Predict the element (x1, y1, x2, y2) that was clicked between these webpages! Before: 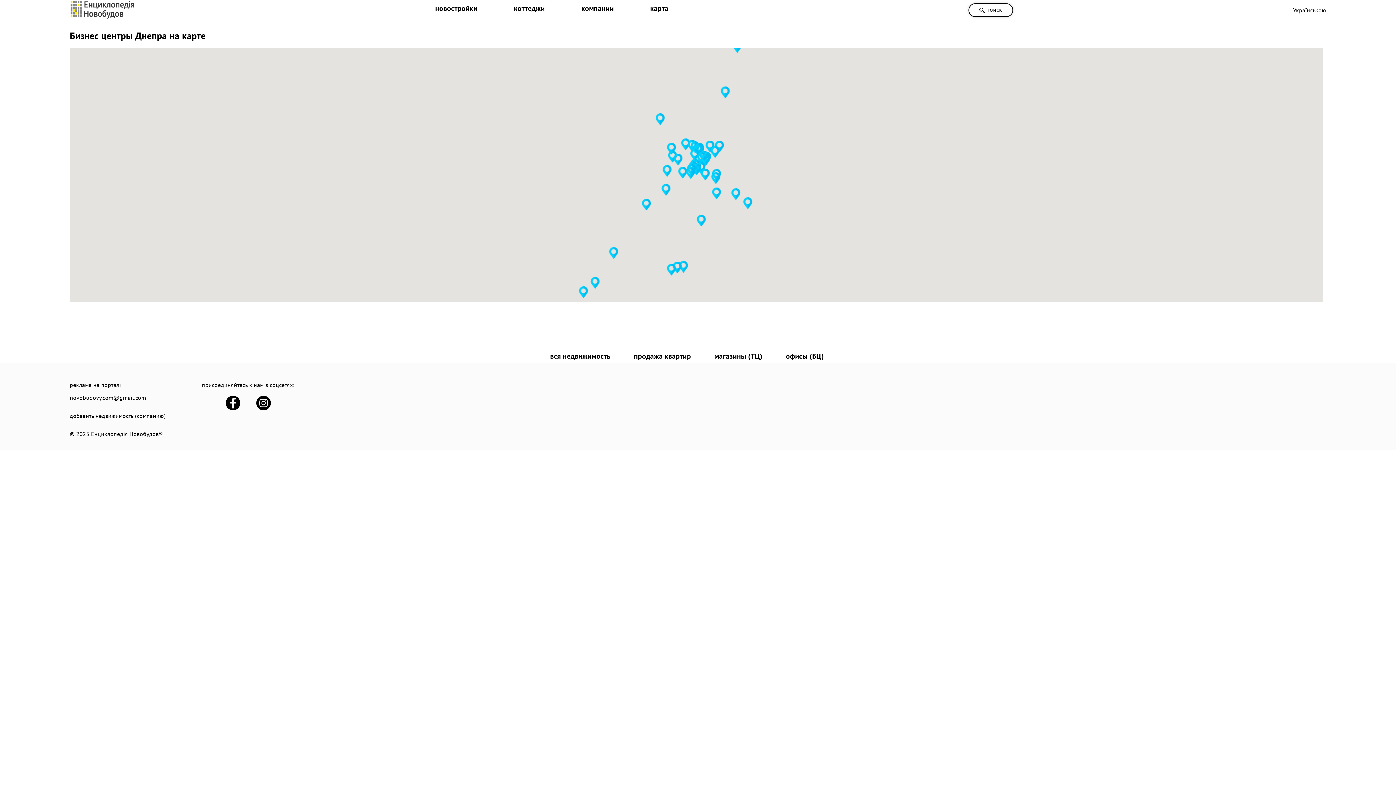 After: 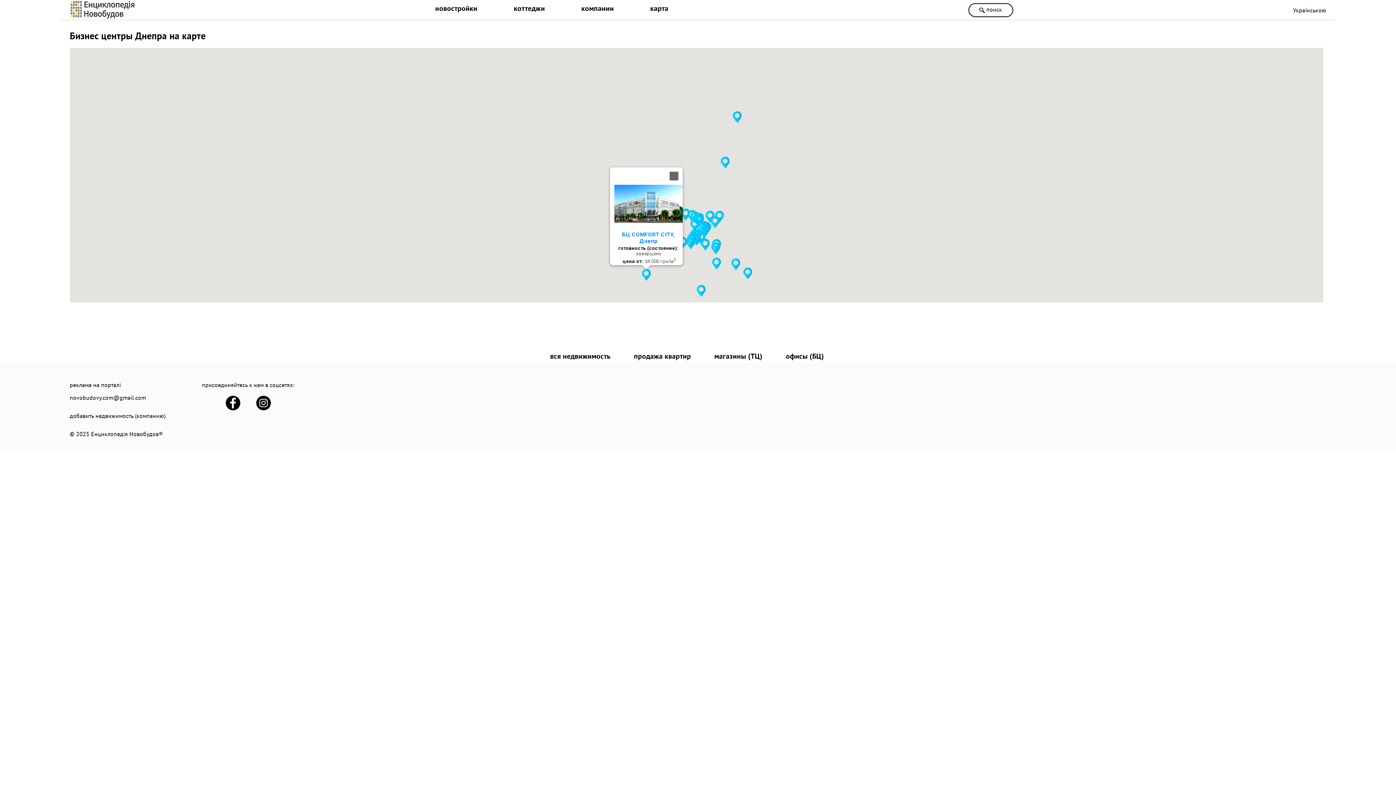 Action: bbox: (640, 198, 652, 210) label: БЦ COMFORT CITY, Днепр